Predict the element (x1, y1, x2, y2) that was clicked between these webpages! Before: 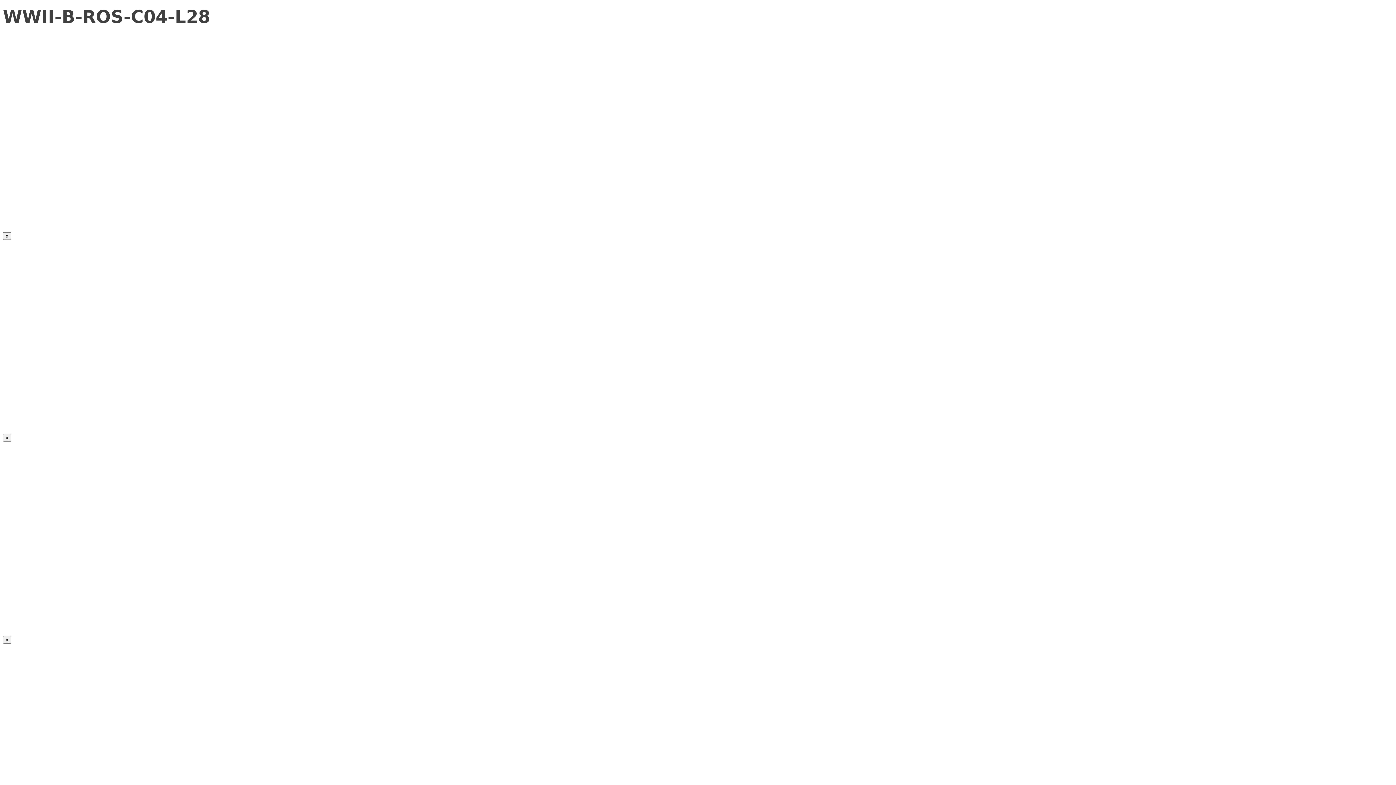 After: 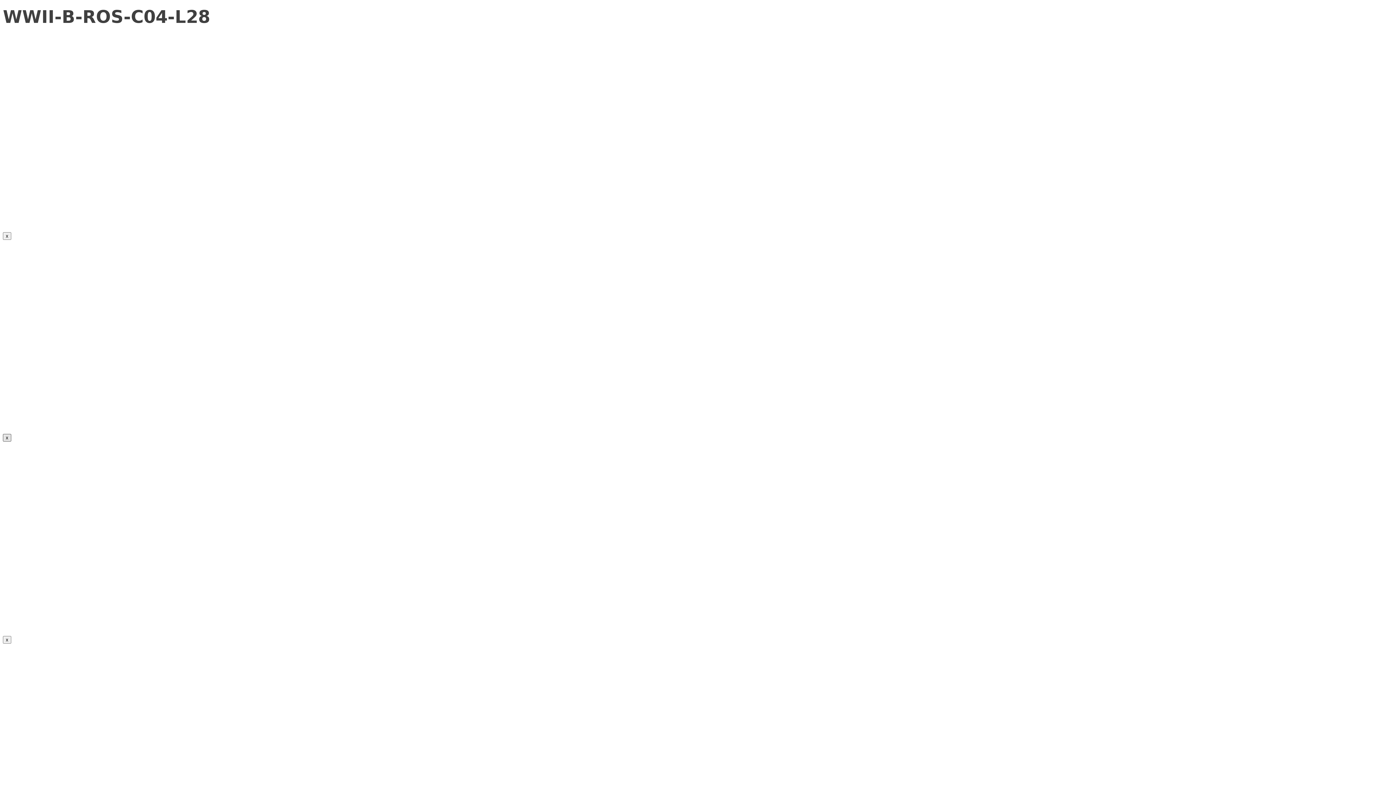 Action: label: Close bbox: (2, 434, 11, 441)